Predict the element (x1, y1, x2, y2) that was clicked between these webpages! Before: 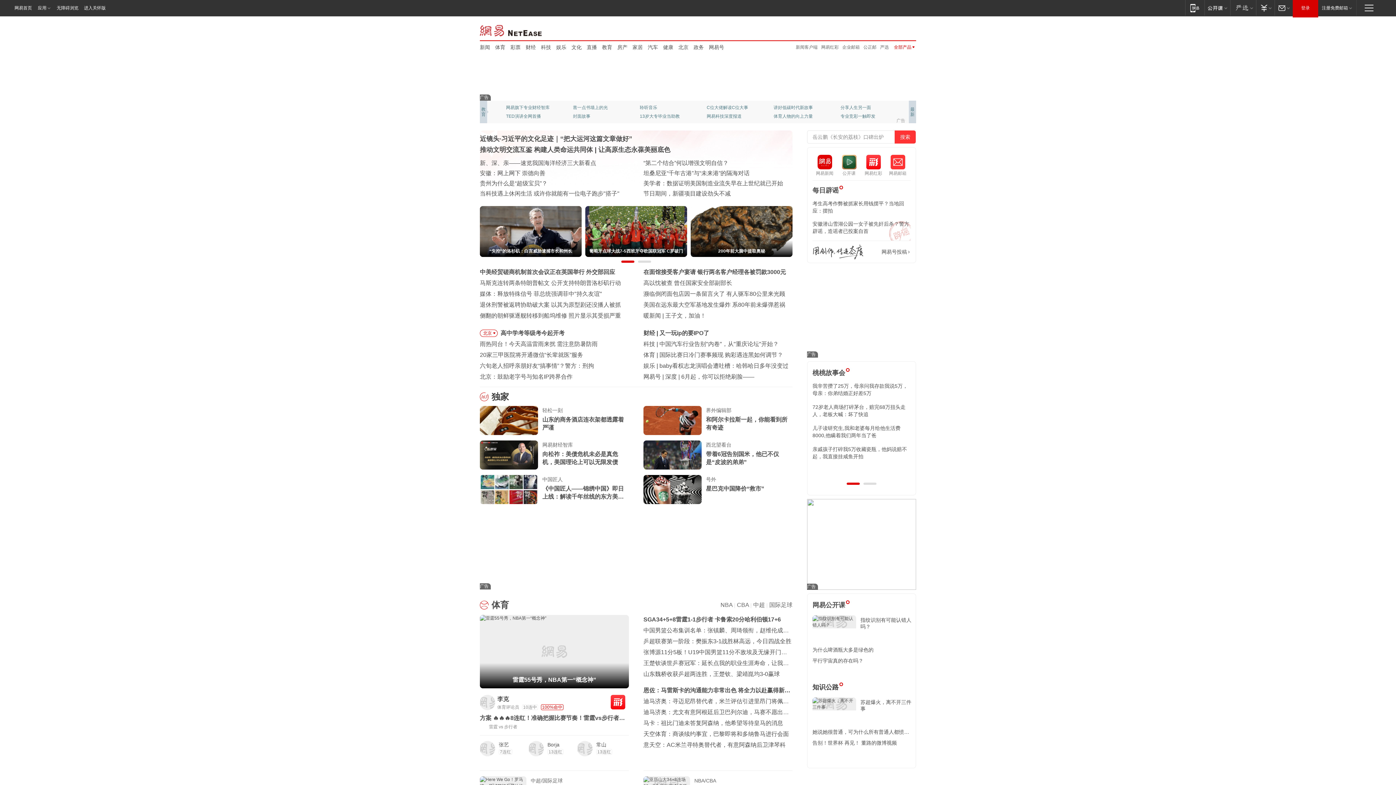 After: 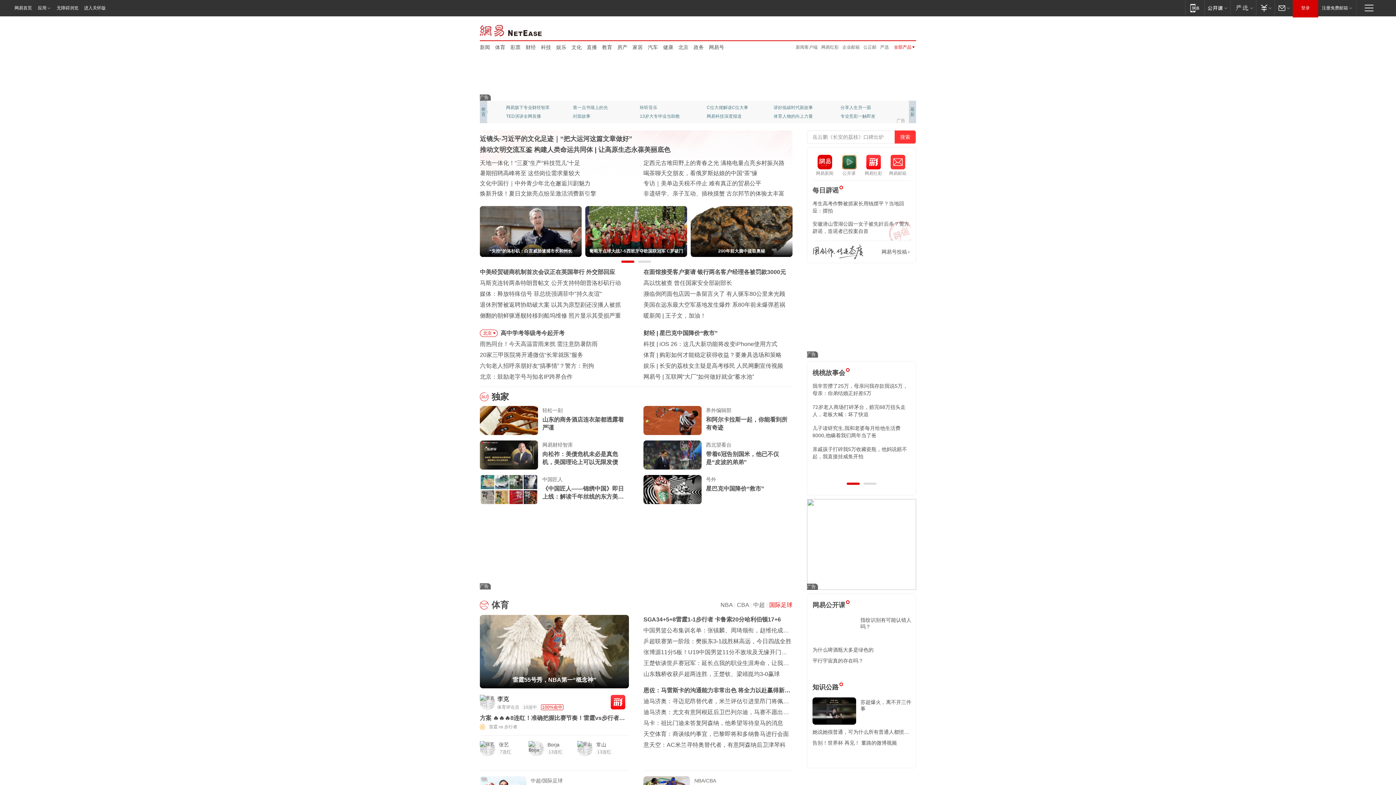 Action: label: 国际足球 bbox: (769, 602, 792, 608)